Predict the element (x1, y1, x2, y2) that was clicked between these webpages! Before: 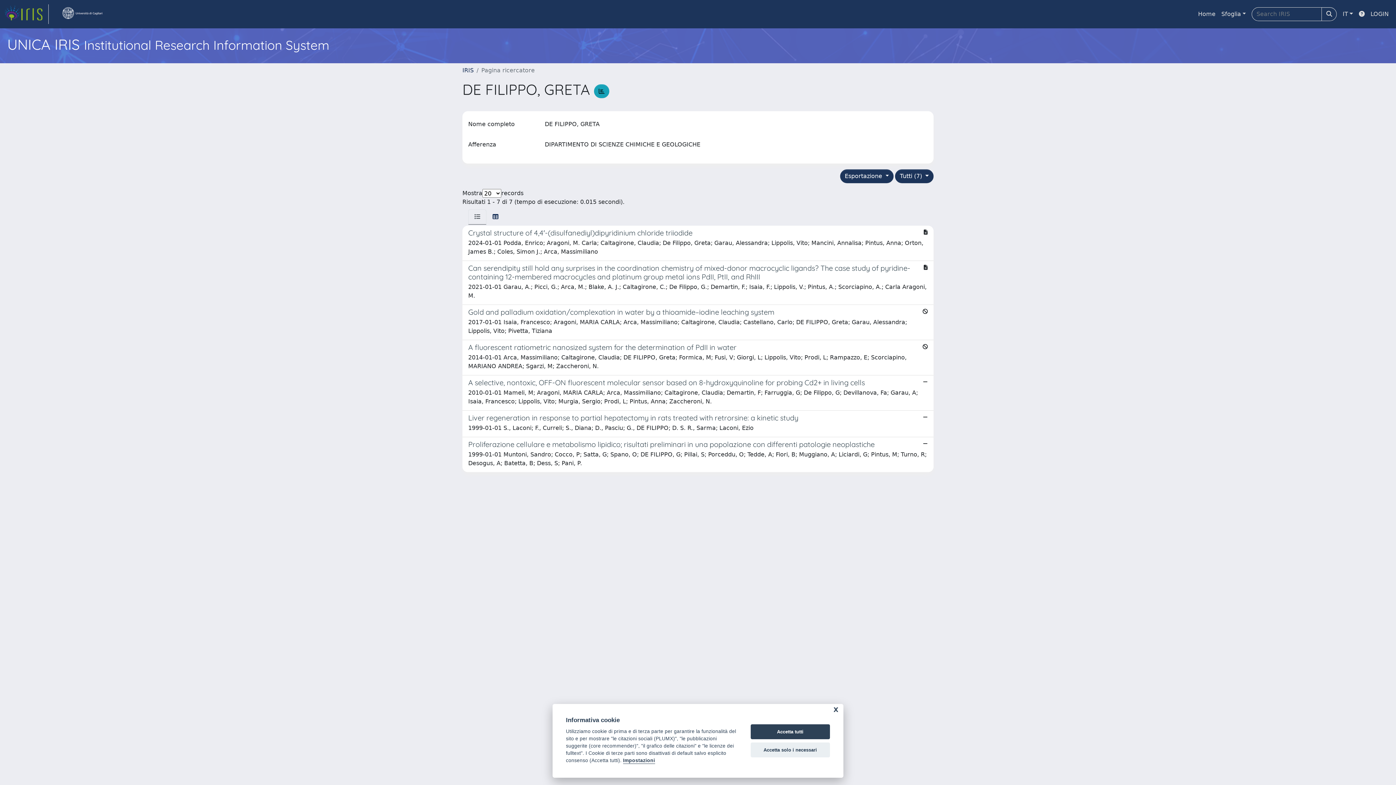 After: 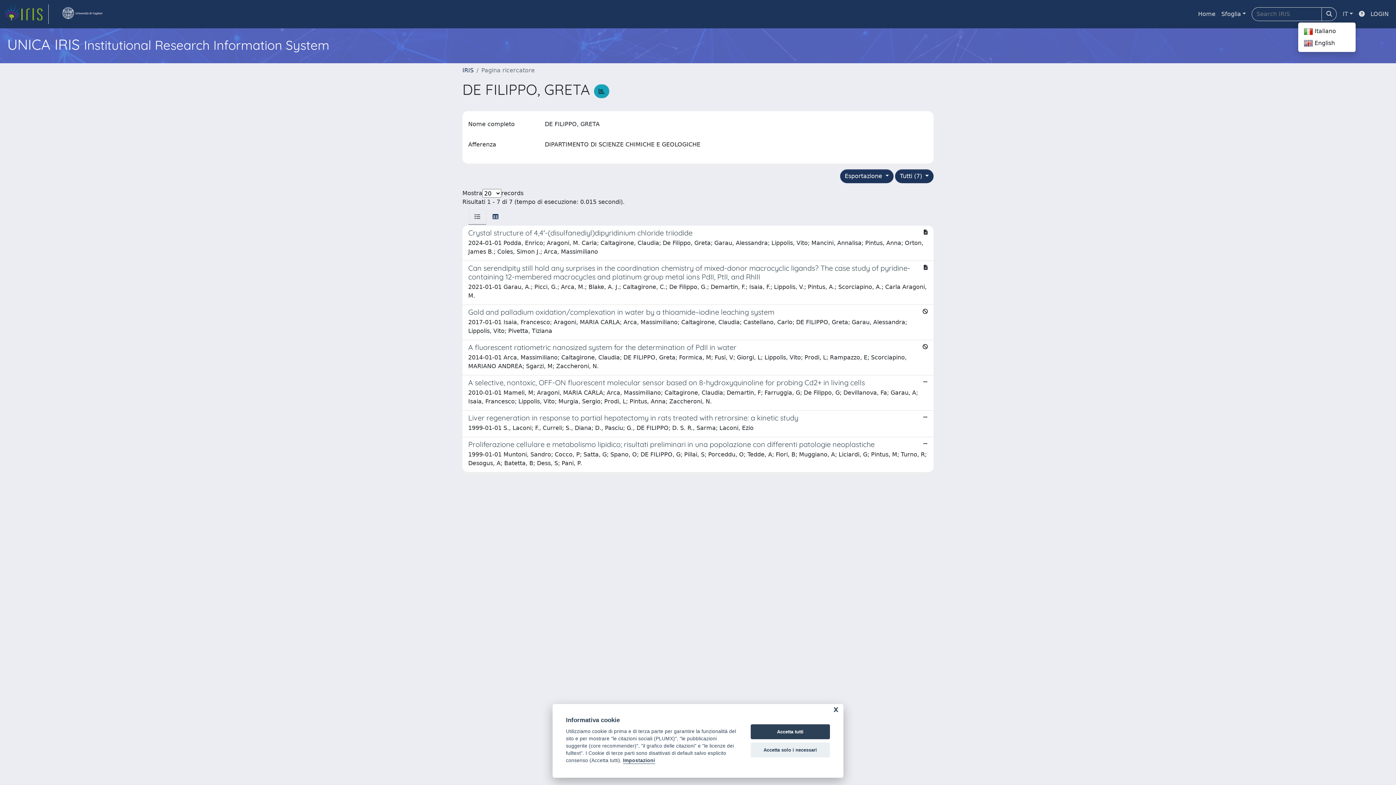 Action: bbox: (1340, 6, 1356, 21) label: IT